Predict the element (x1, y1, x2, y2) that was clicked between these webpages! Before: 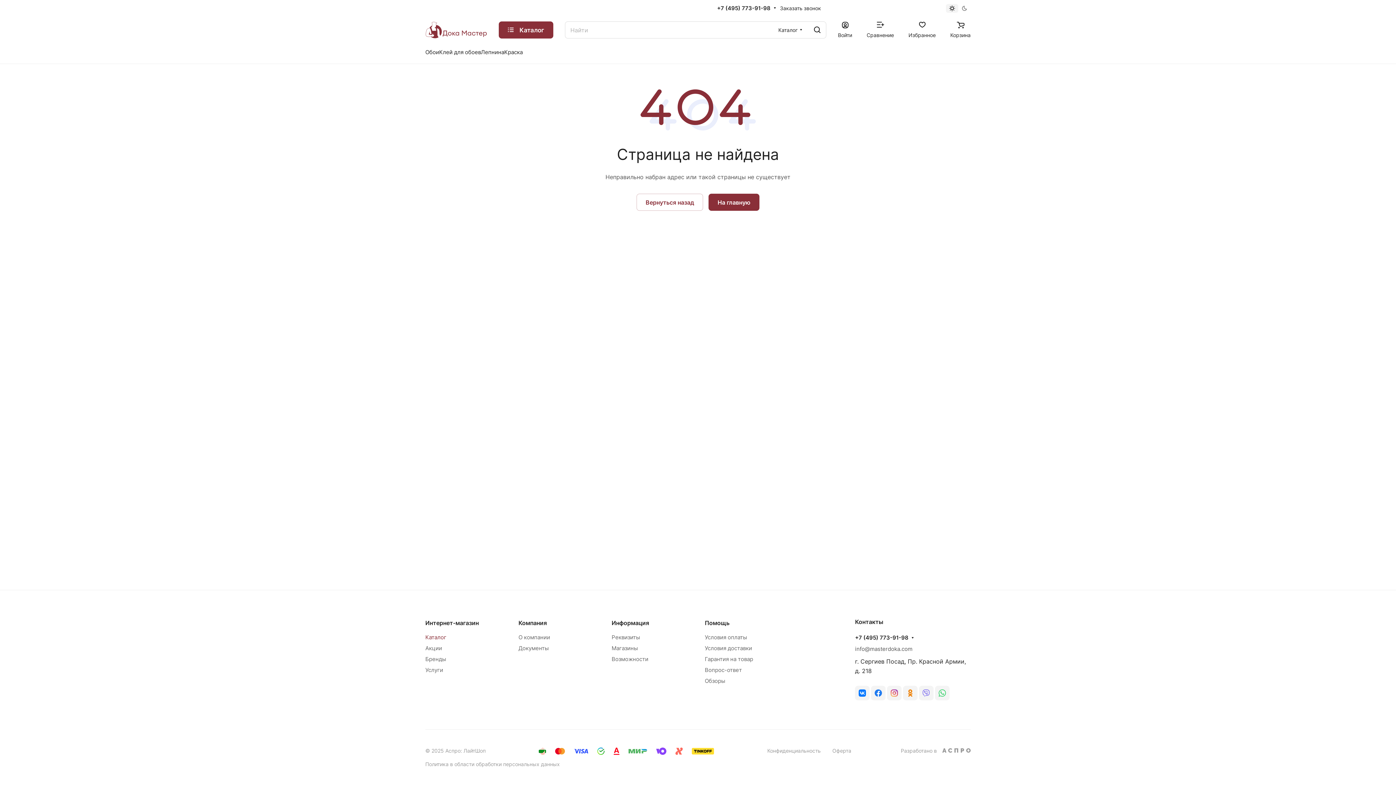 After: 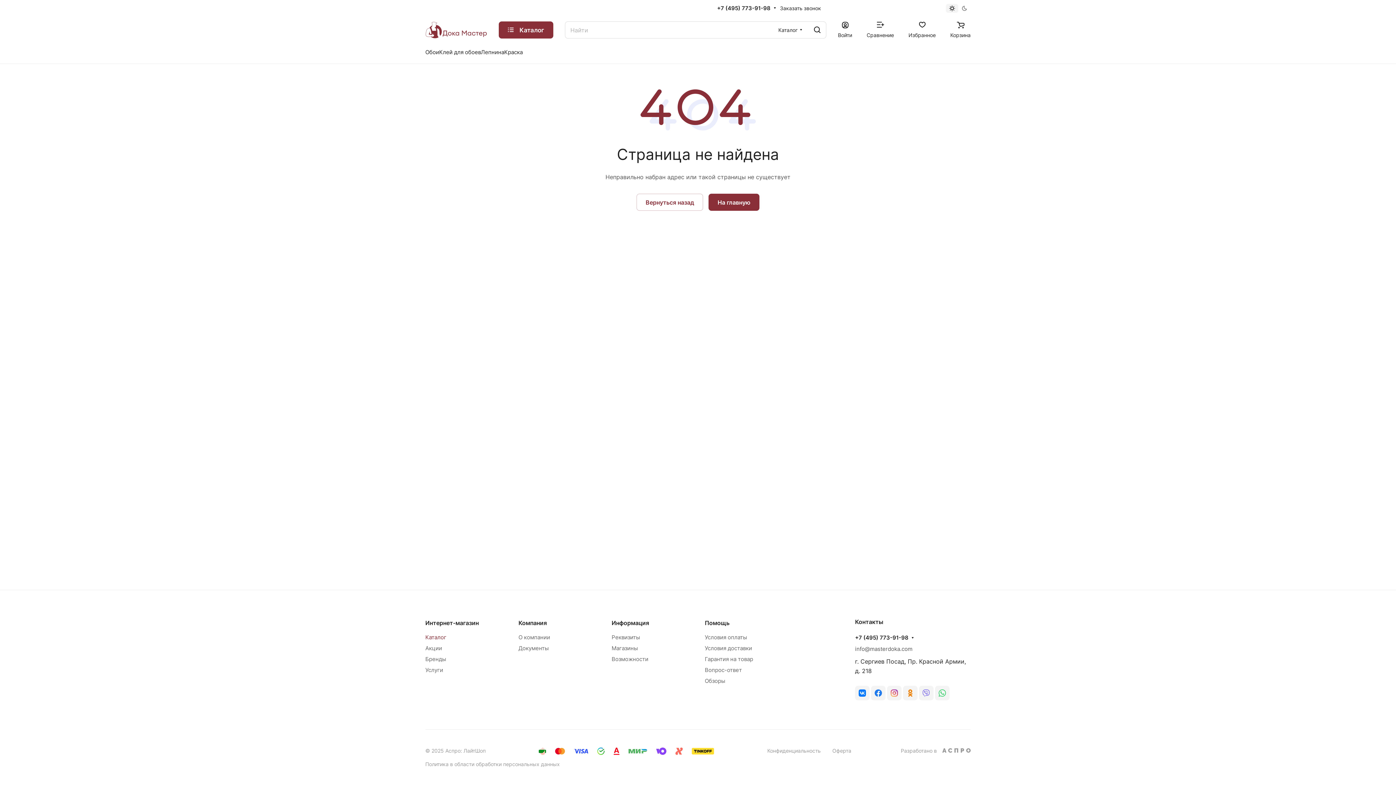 Action: bbox: (903, 686, 917, 700)